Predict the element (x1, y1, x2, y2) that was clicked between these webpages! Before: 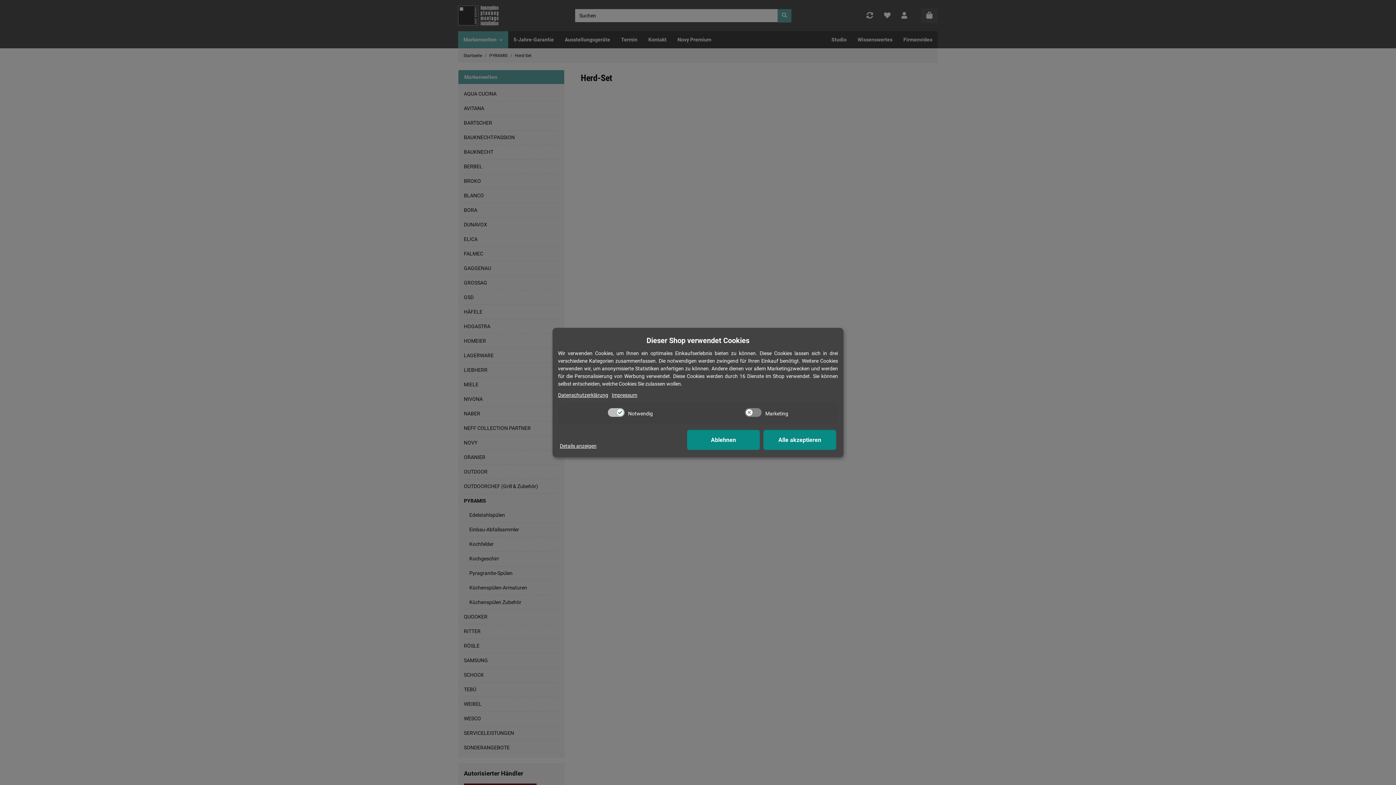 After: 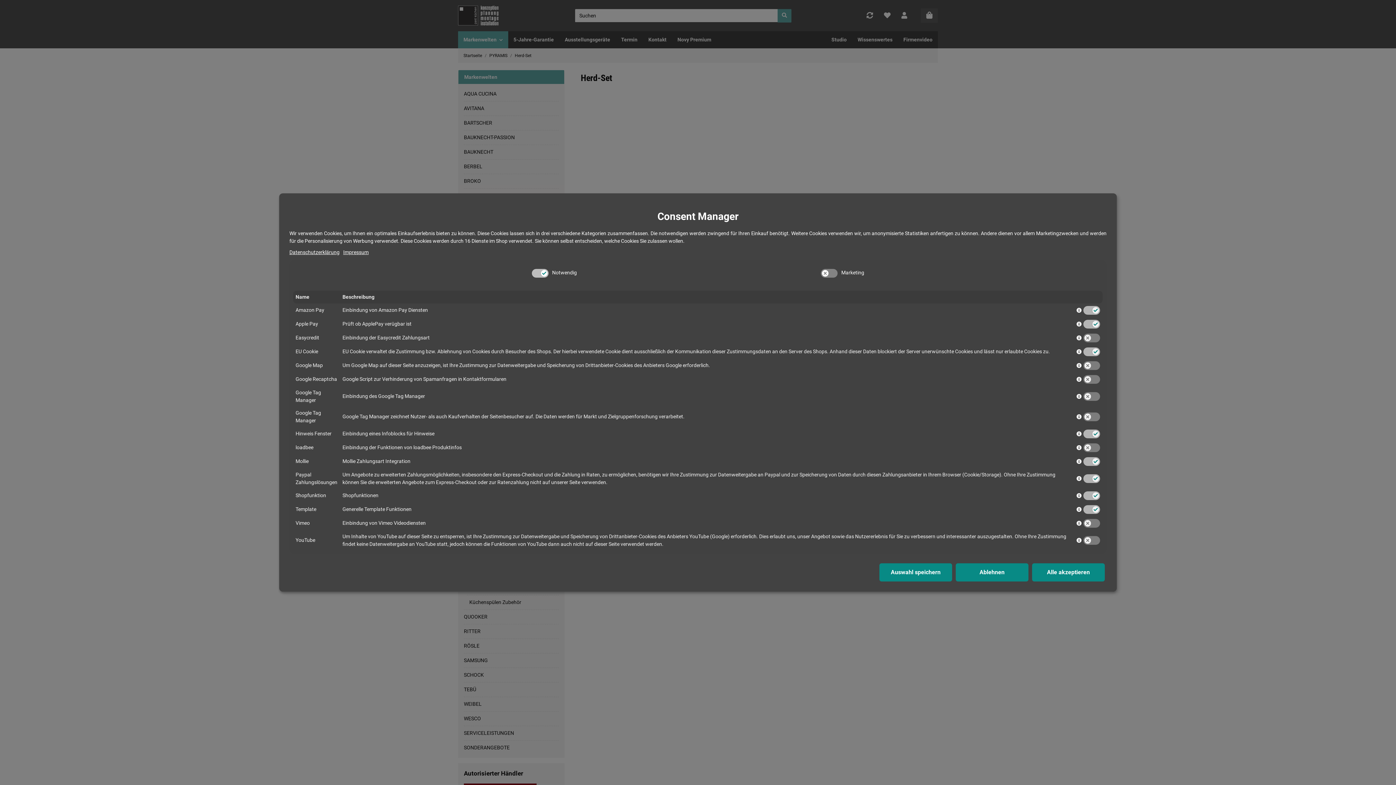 Action: bbox: (560, 442, 596, 450) label: Cookie Details anzeigen